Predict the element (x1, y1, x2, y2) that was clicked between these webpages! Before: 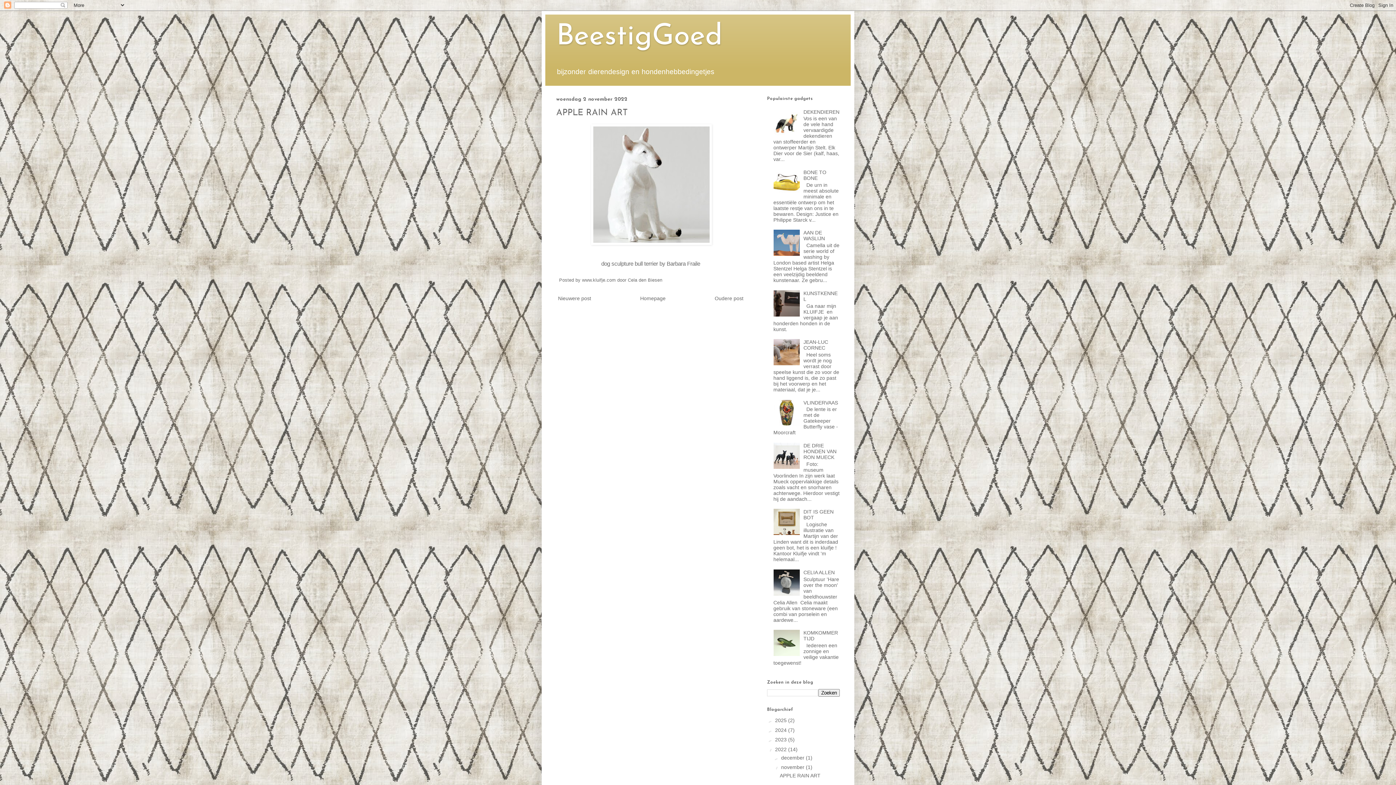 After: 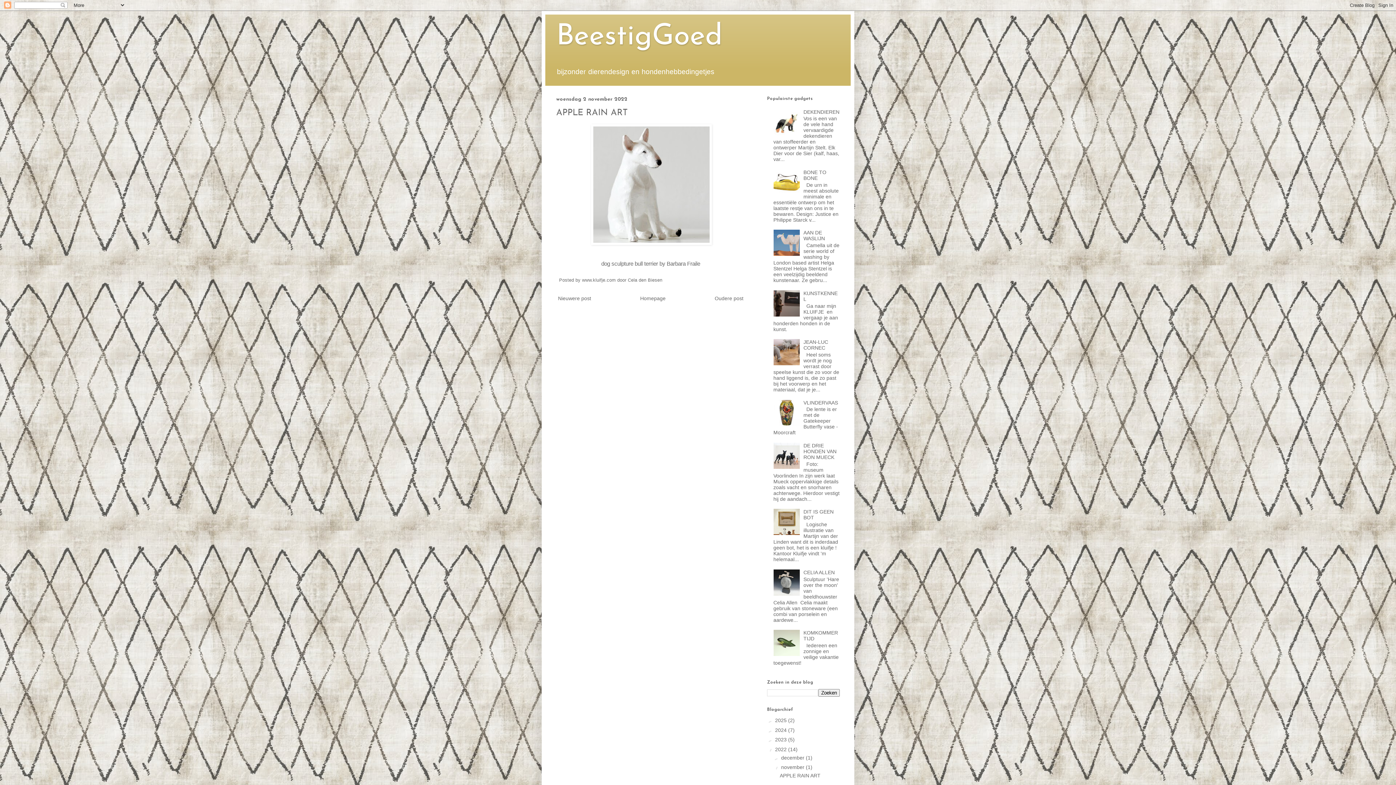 Action: bbox: (773, 591, 801, 596)